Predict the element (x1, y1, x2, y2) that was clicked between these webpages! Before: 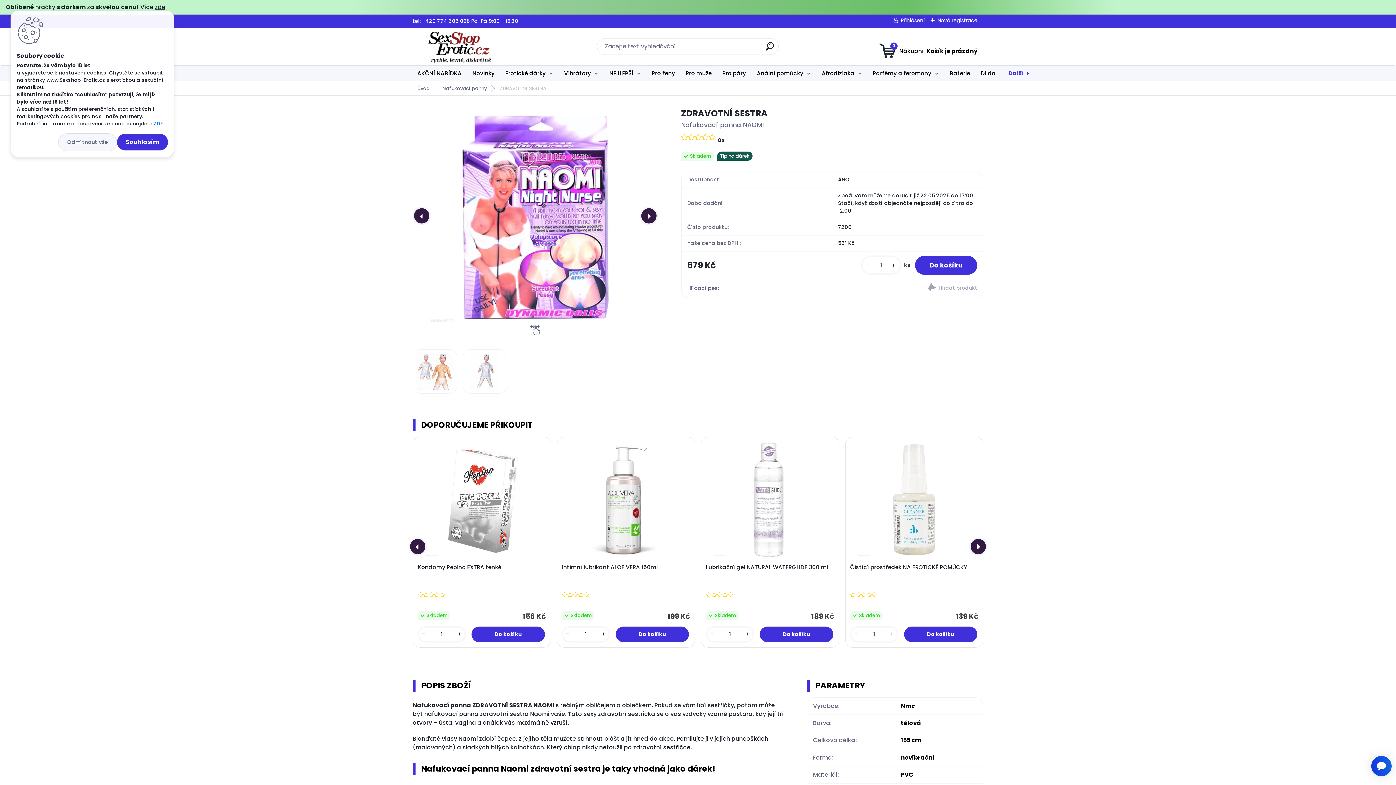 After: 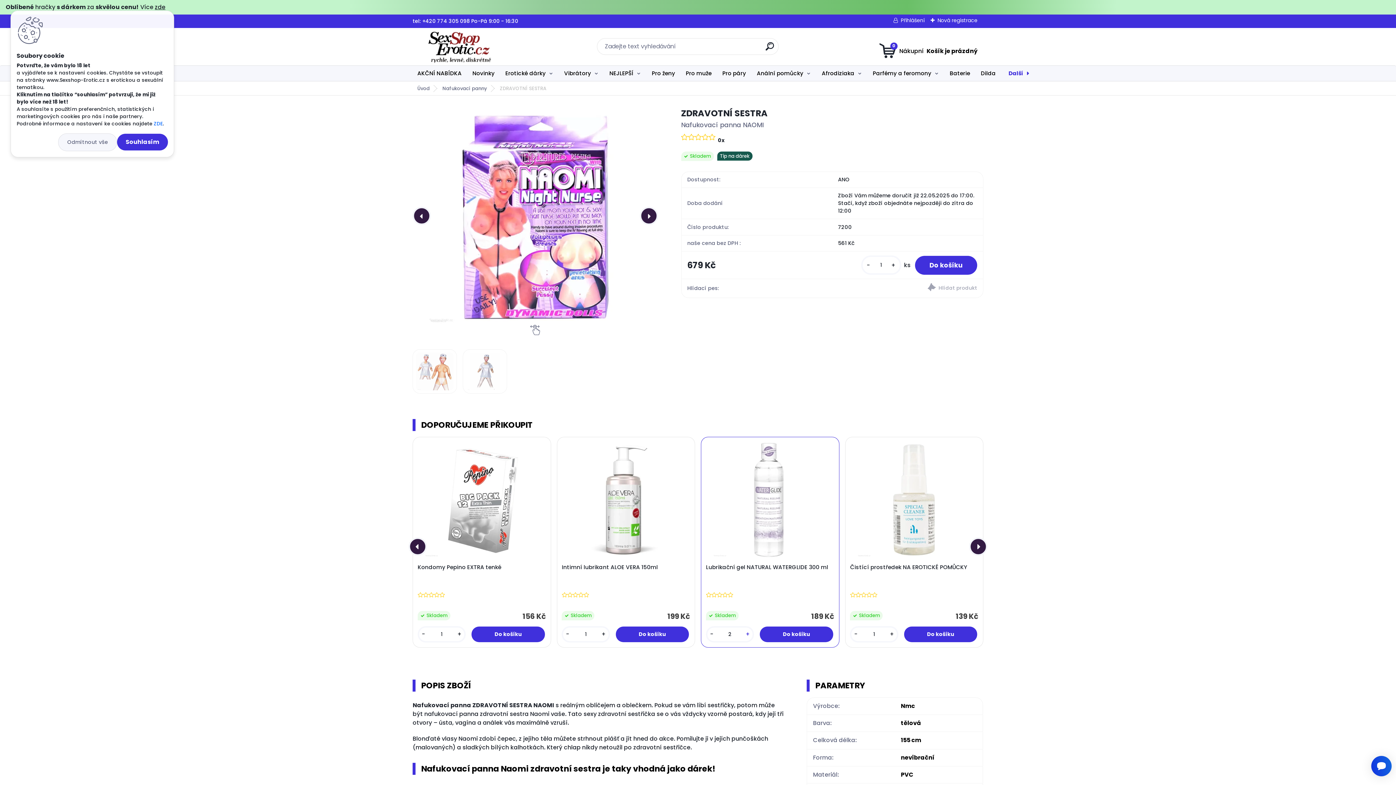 Action: label: + bbox: (742, 630, 753, 638)